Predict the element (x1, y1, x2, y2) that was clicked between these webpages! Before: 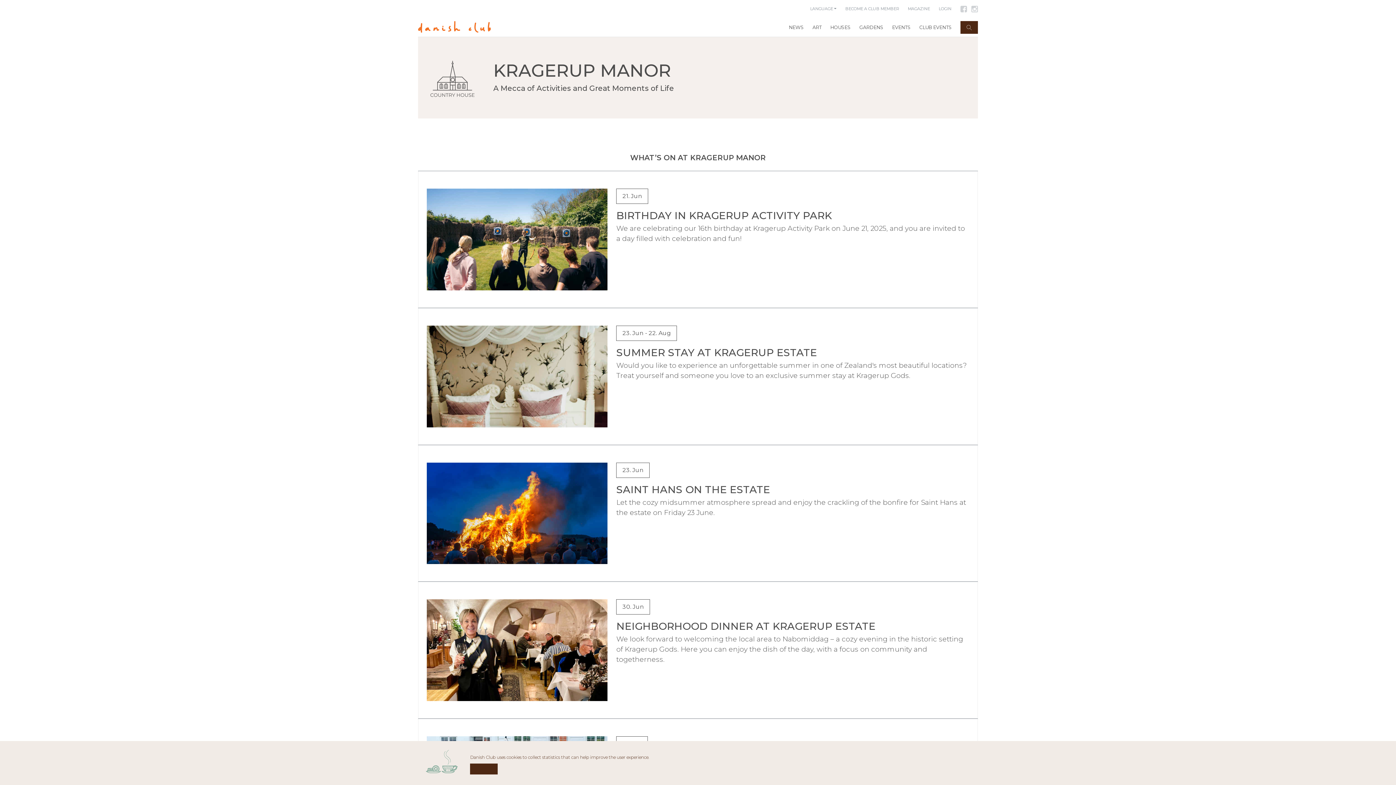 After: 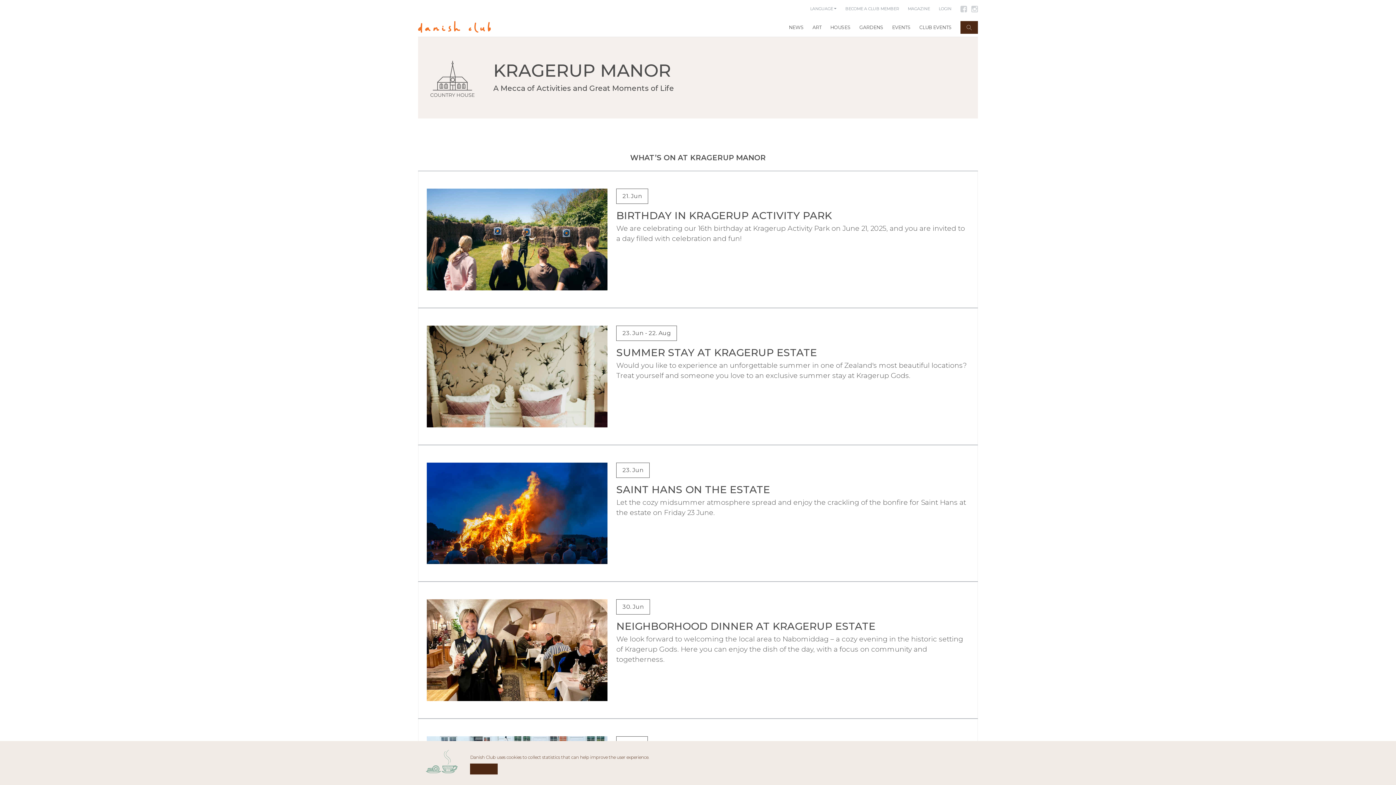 Action: bbox: (971, 6, 978, 11)